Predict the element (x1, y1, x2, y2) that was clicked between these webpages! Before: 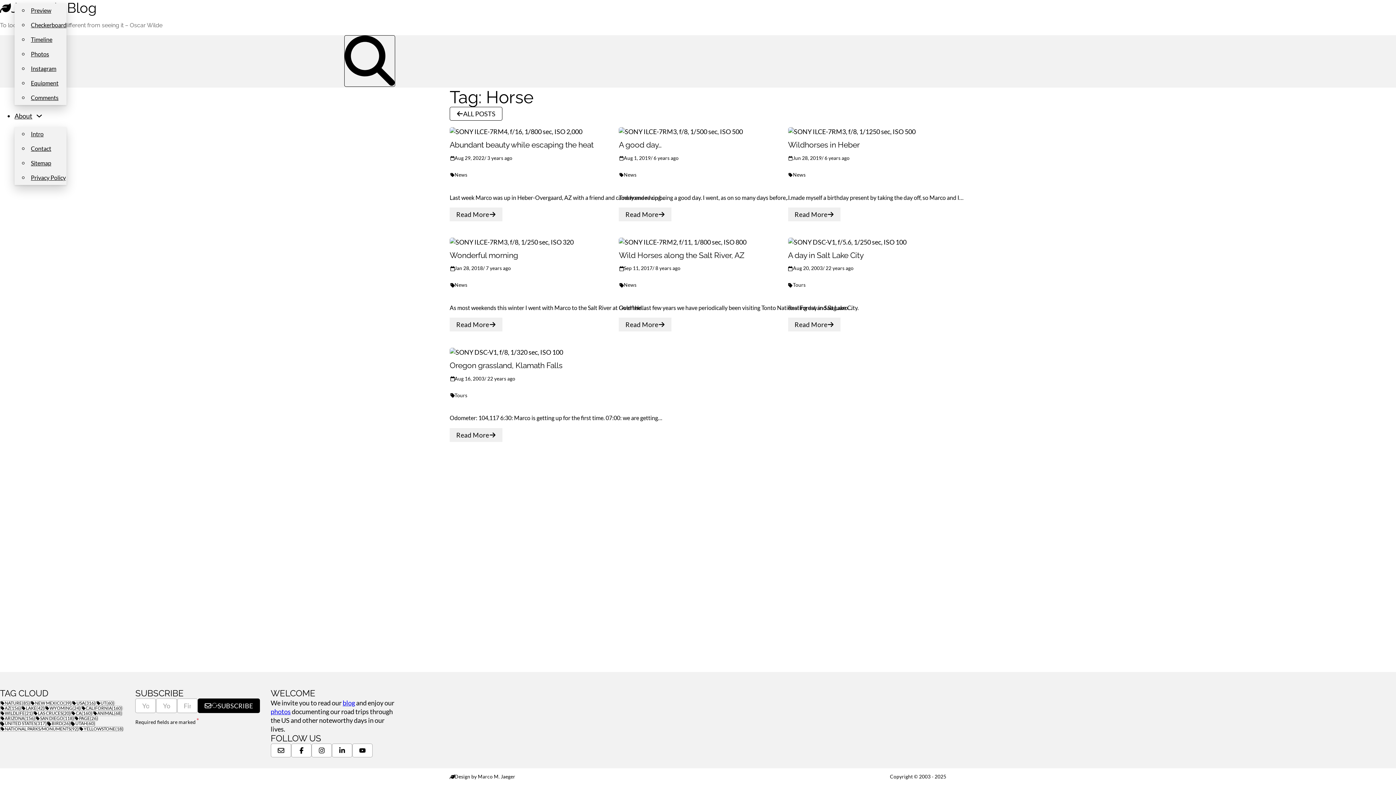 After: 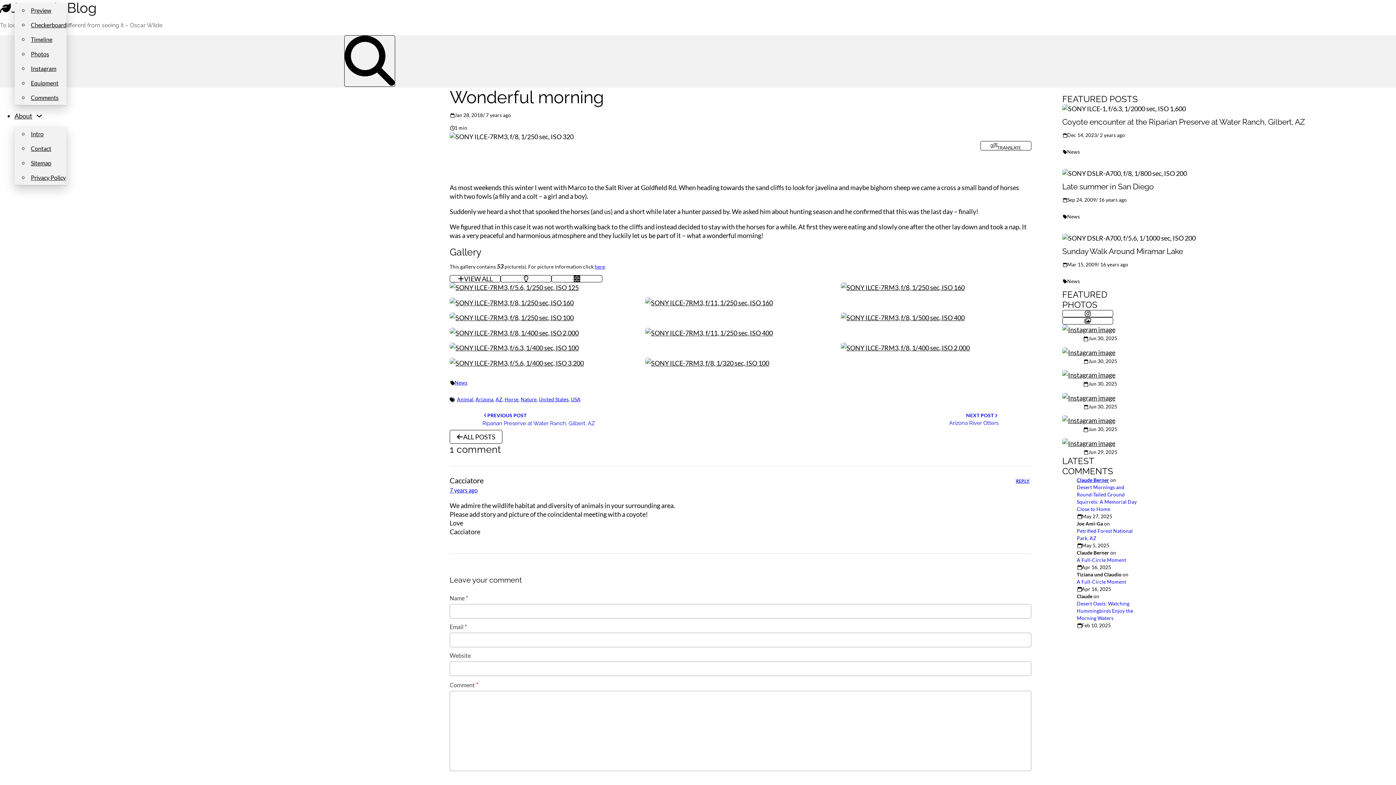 Action: bbox: (449, 250, 518, 259) label: Wonderful morning